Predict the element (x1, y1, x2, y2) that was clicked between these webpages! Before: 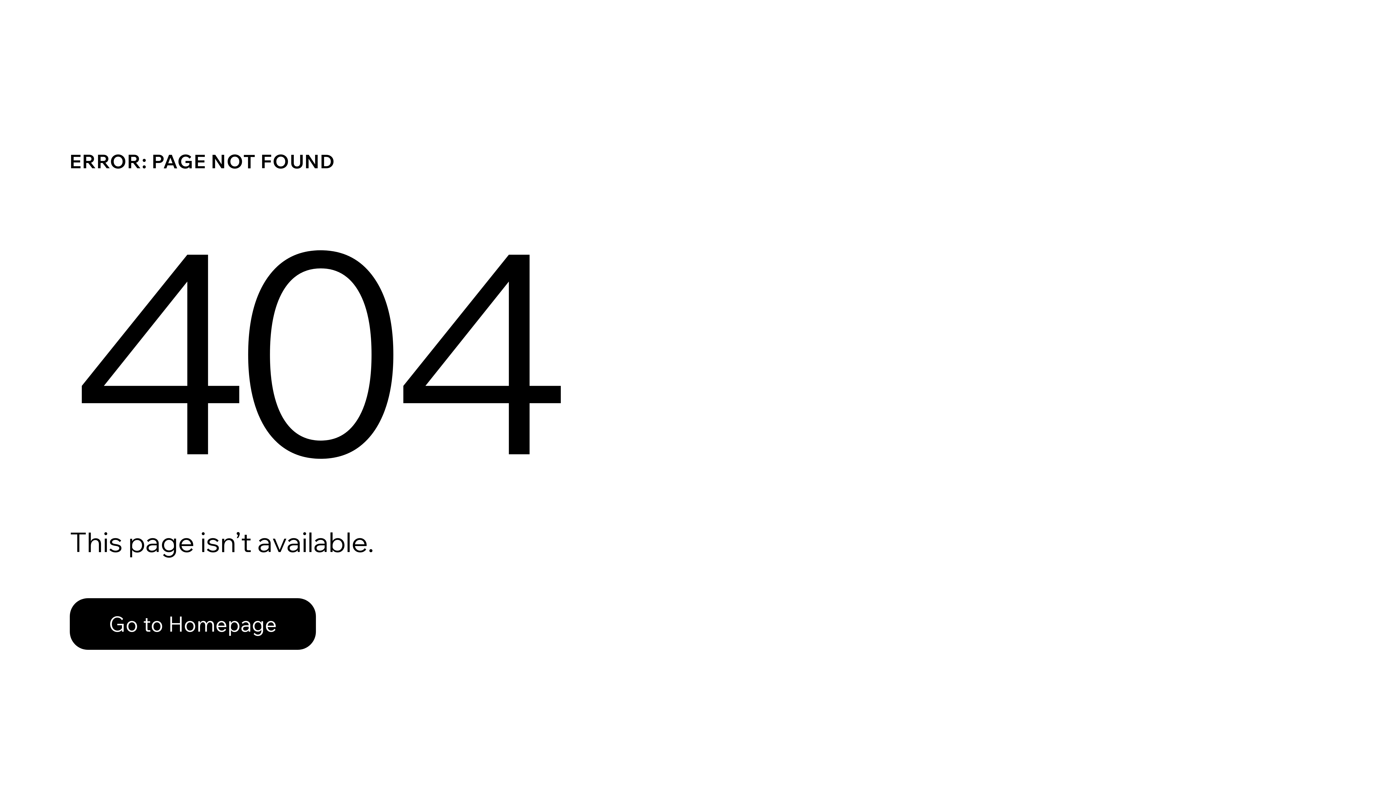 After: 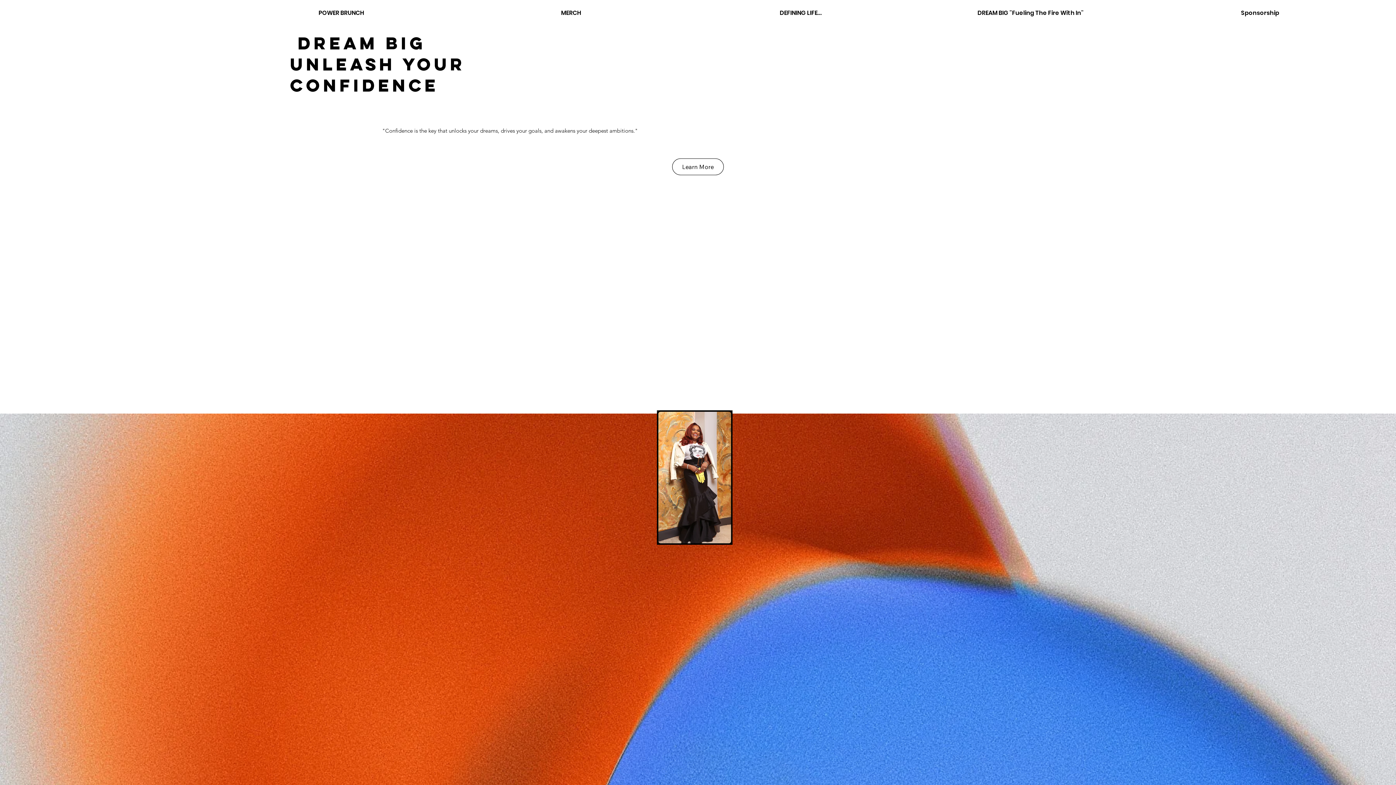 Action: label: Go to Homepage bbox: (69, 598, 316, 650)